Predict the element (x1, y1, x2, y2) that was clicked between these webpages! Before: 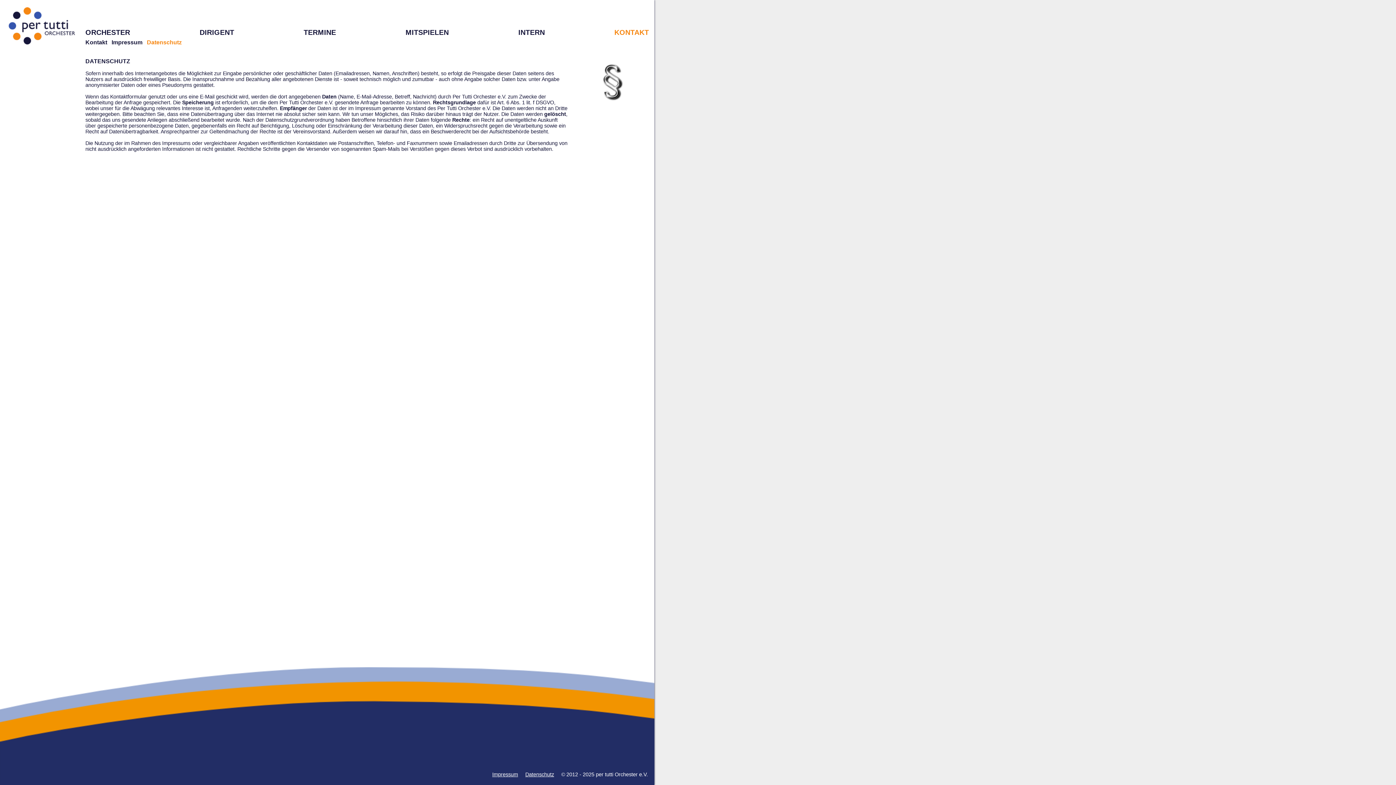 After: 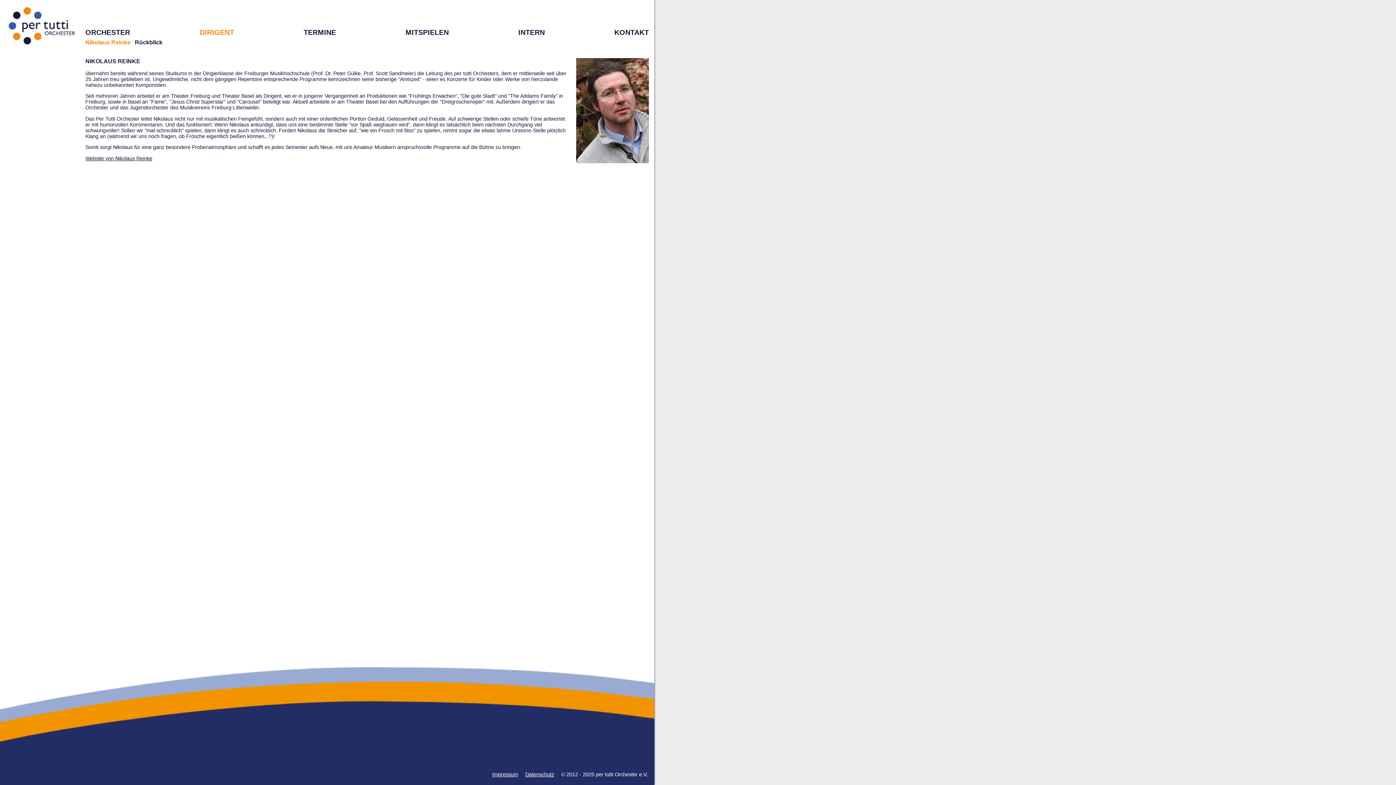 Action: bbox: (199, 28, 234, 36) label: DIRIGENT